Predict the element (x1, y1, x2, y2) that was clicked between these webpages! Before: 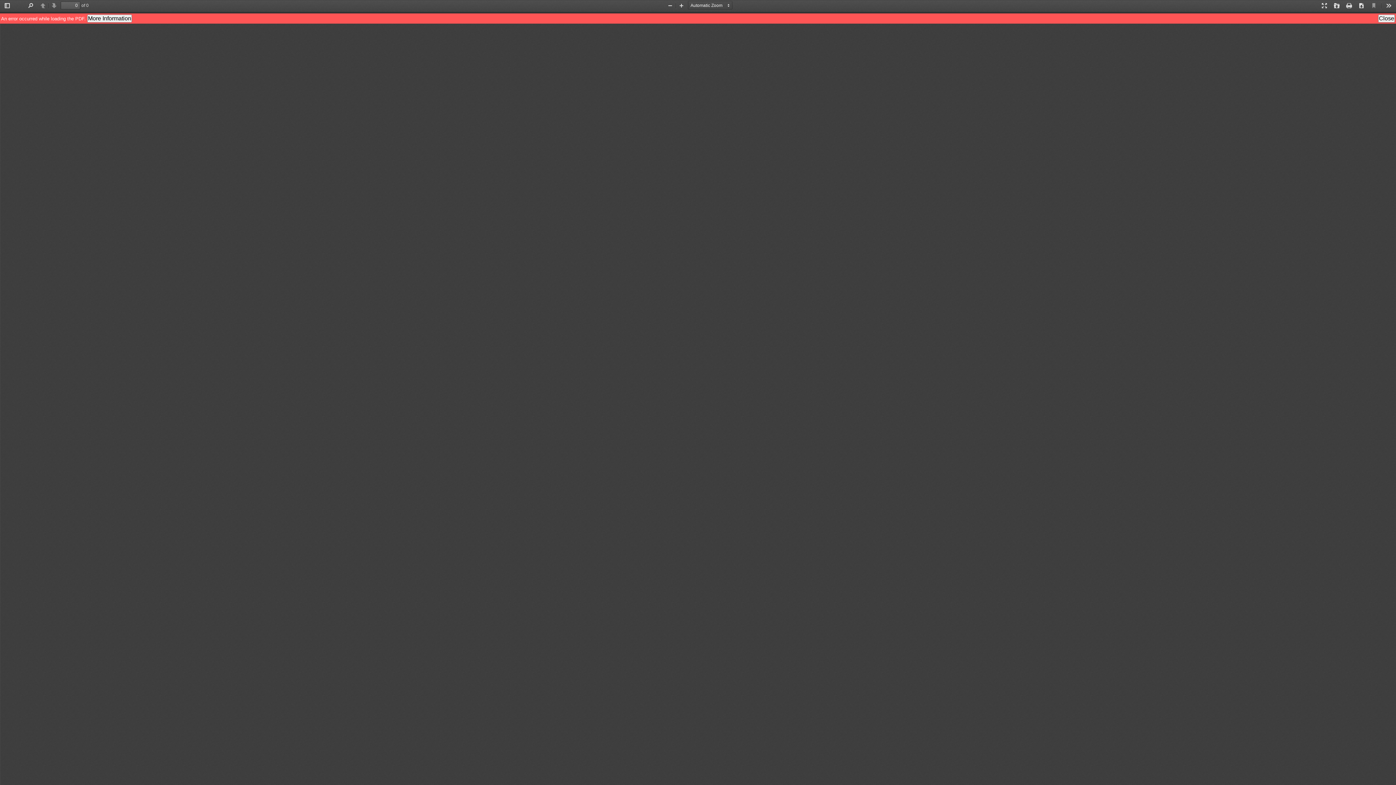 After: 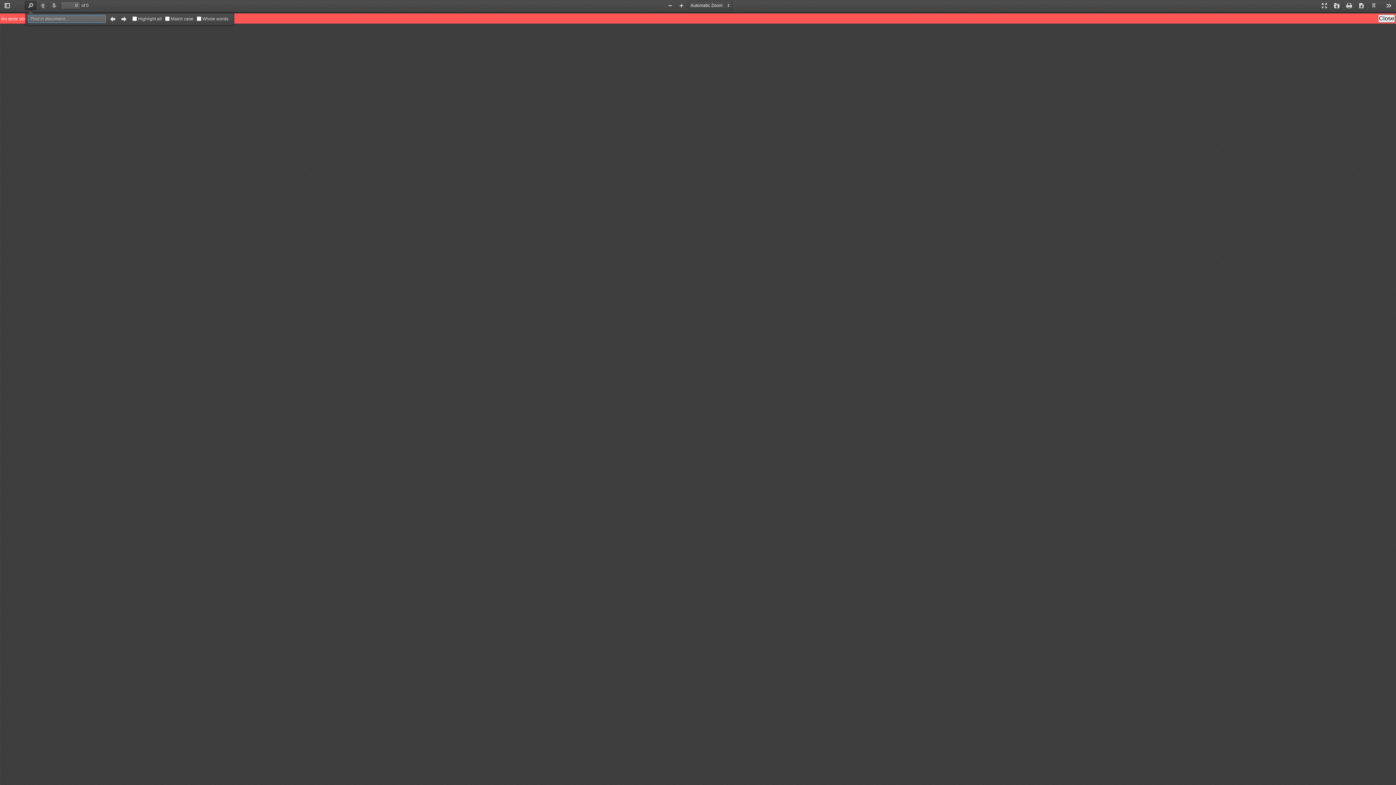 Action: bbox: (24, 1, 36, 10) label: Find